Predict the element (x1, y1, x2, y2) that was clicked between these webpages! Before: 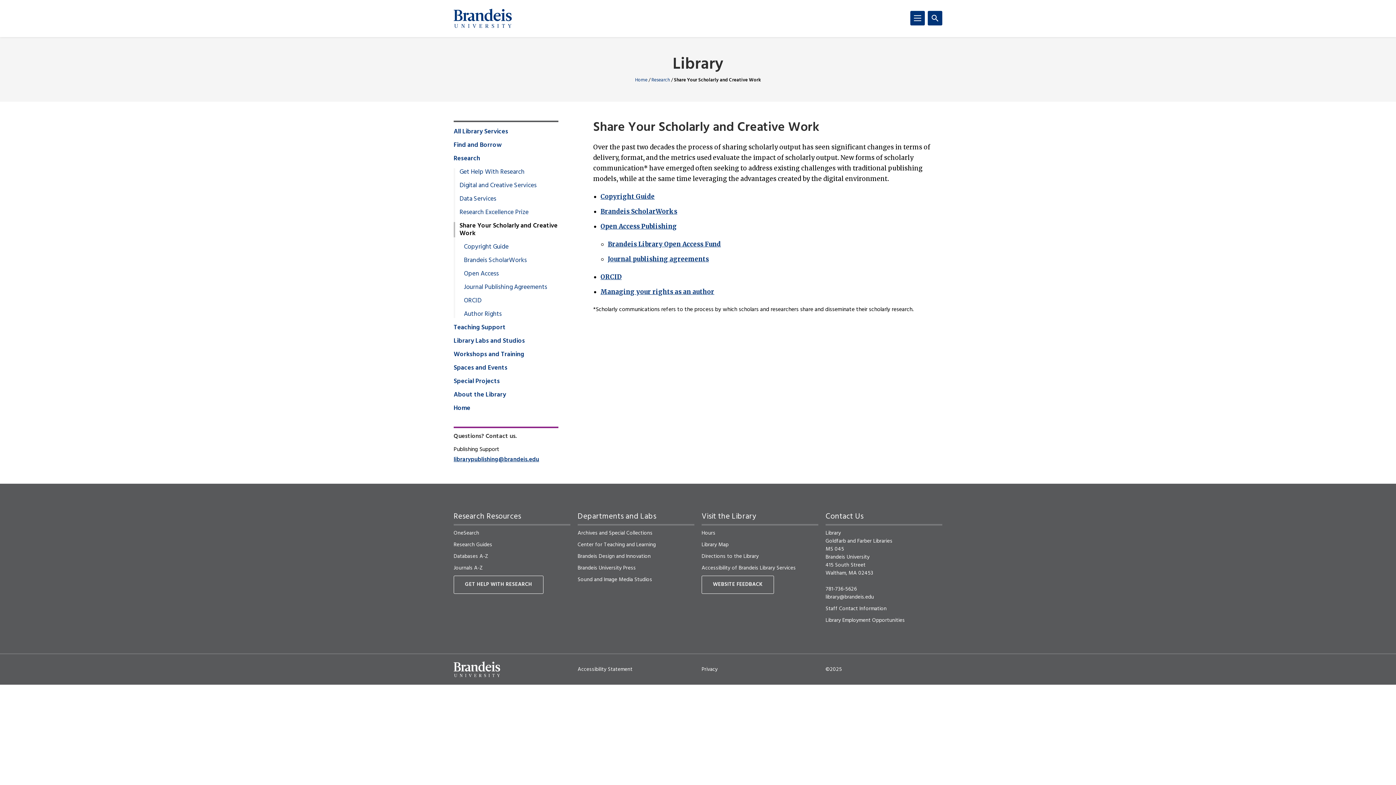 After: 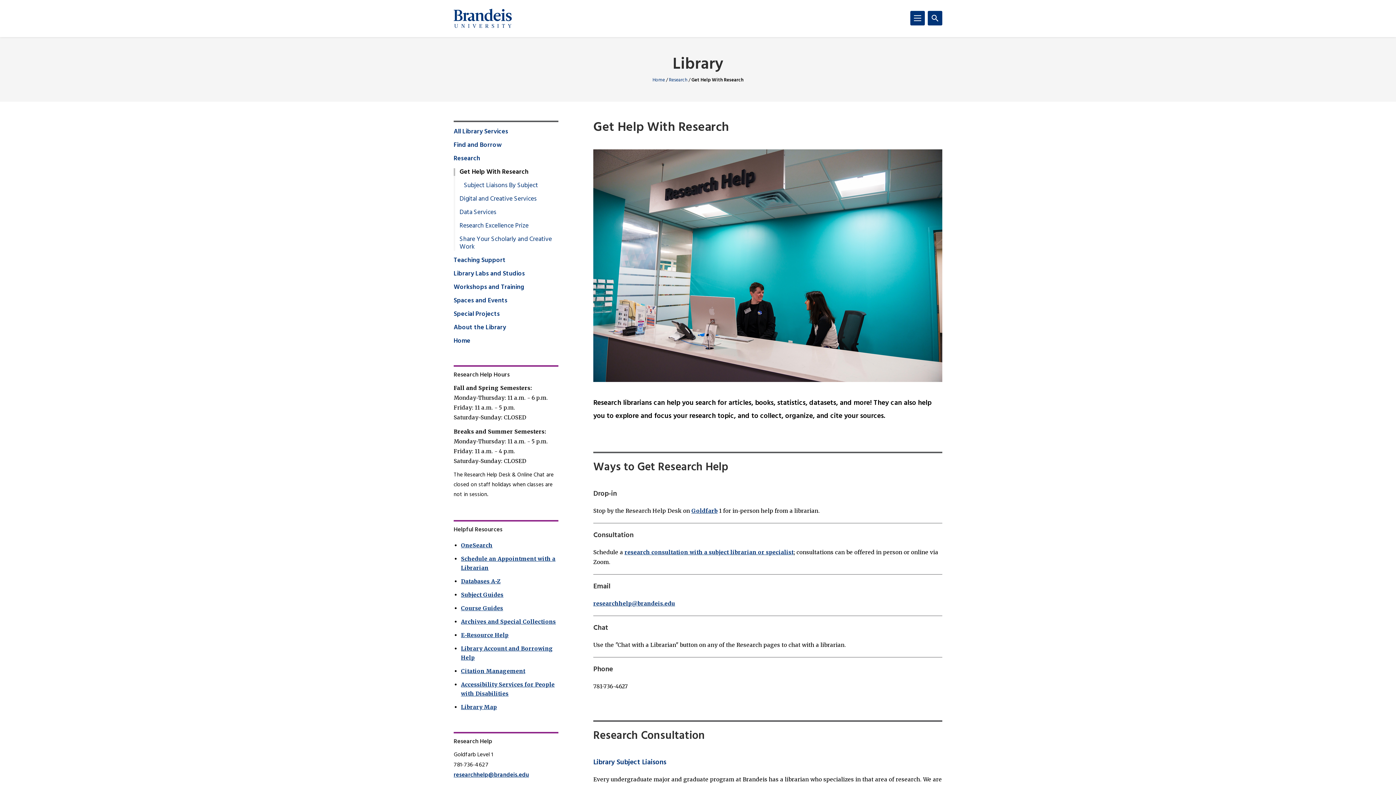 Action: label: Get Help With Research bbox: (453, 168, 524, 176)